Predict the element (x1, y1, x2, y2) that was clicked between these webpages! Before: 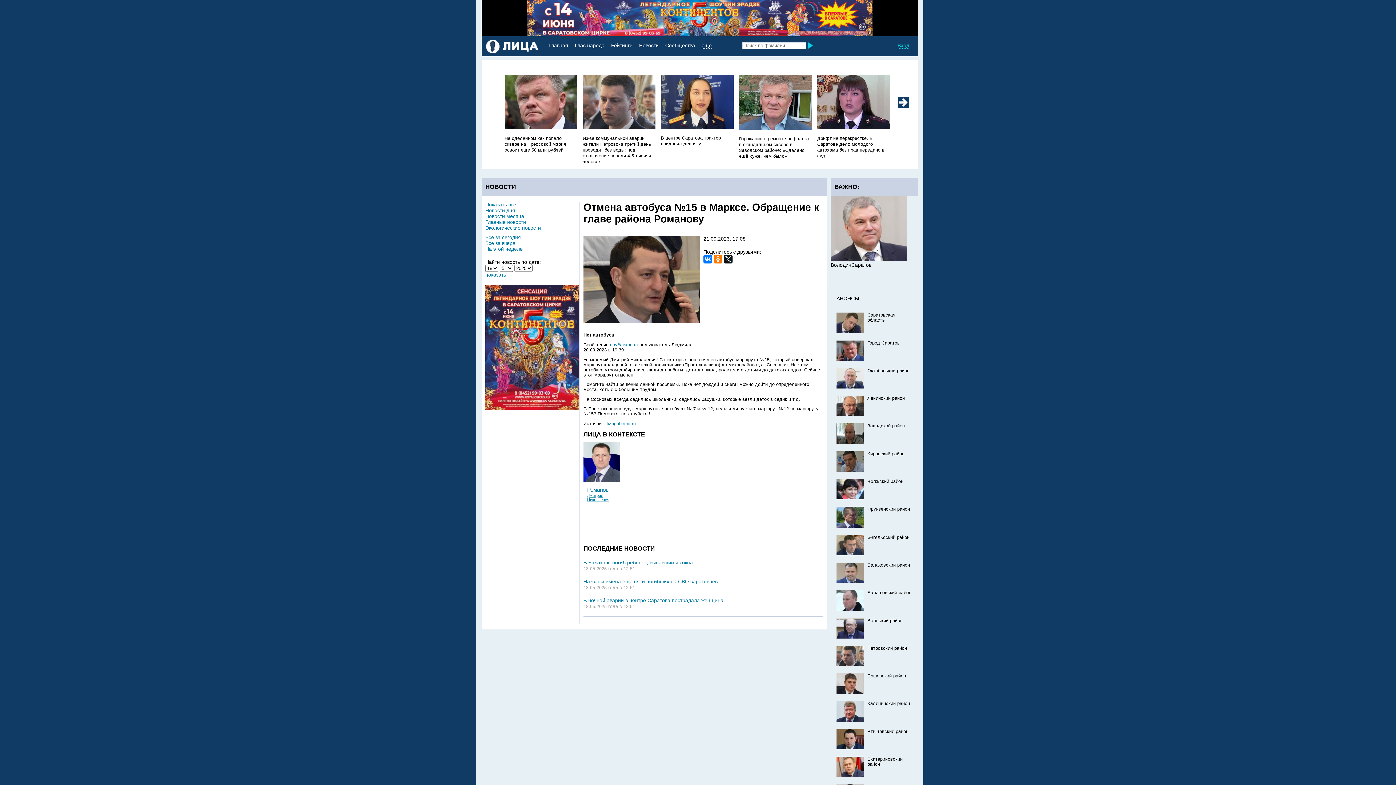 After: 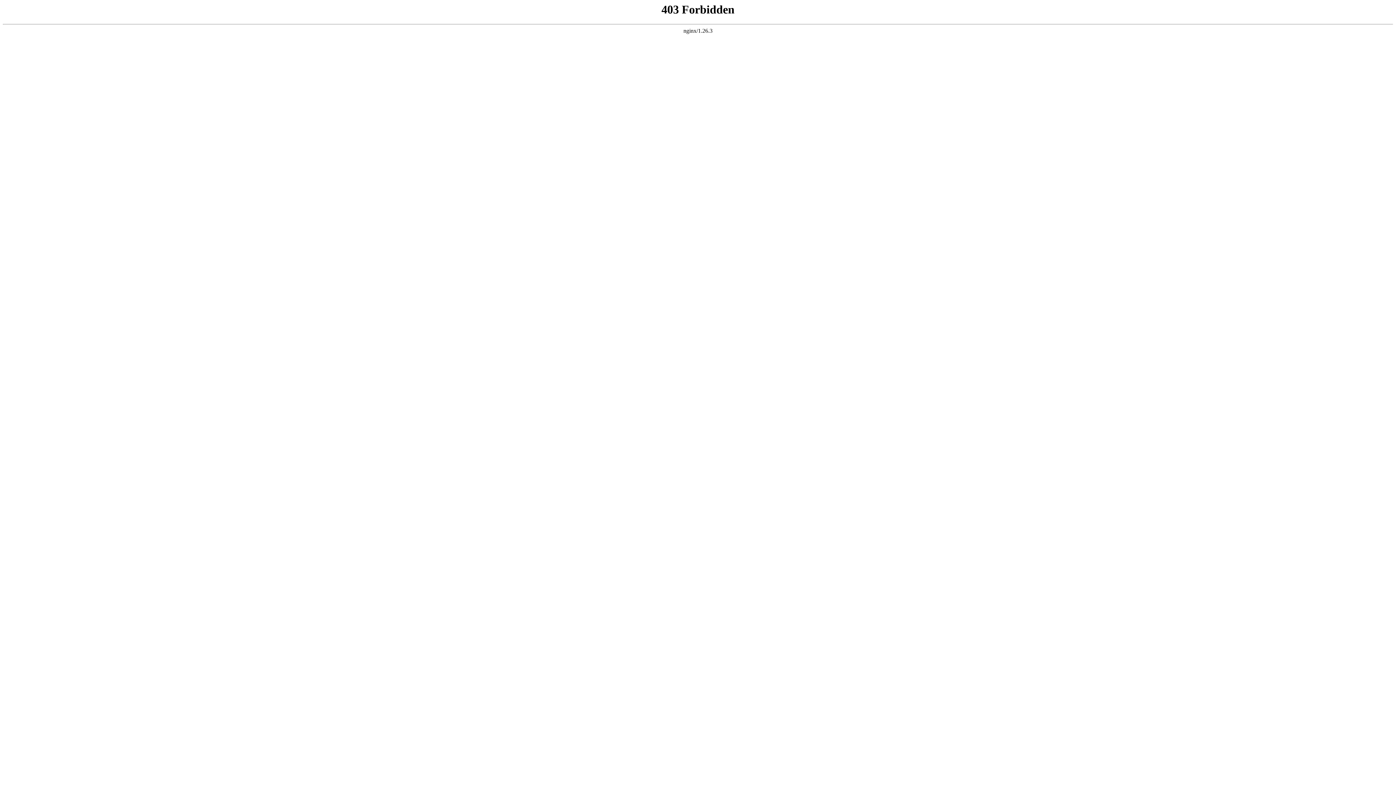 Action: bbox: (481, 0, 918, 36)